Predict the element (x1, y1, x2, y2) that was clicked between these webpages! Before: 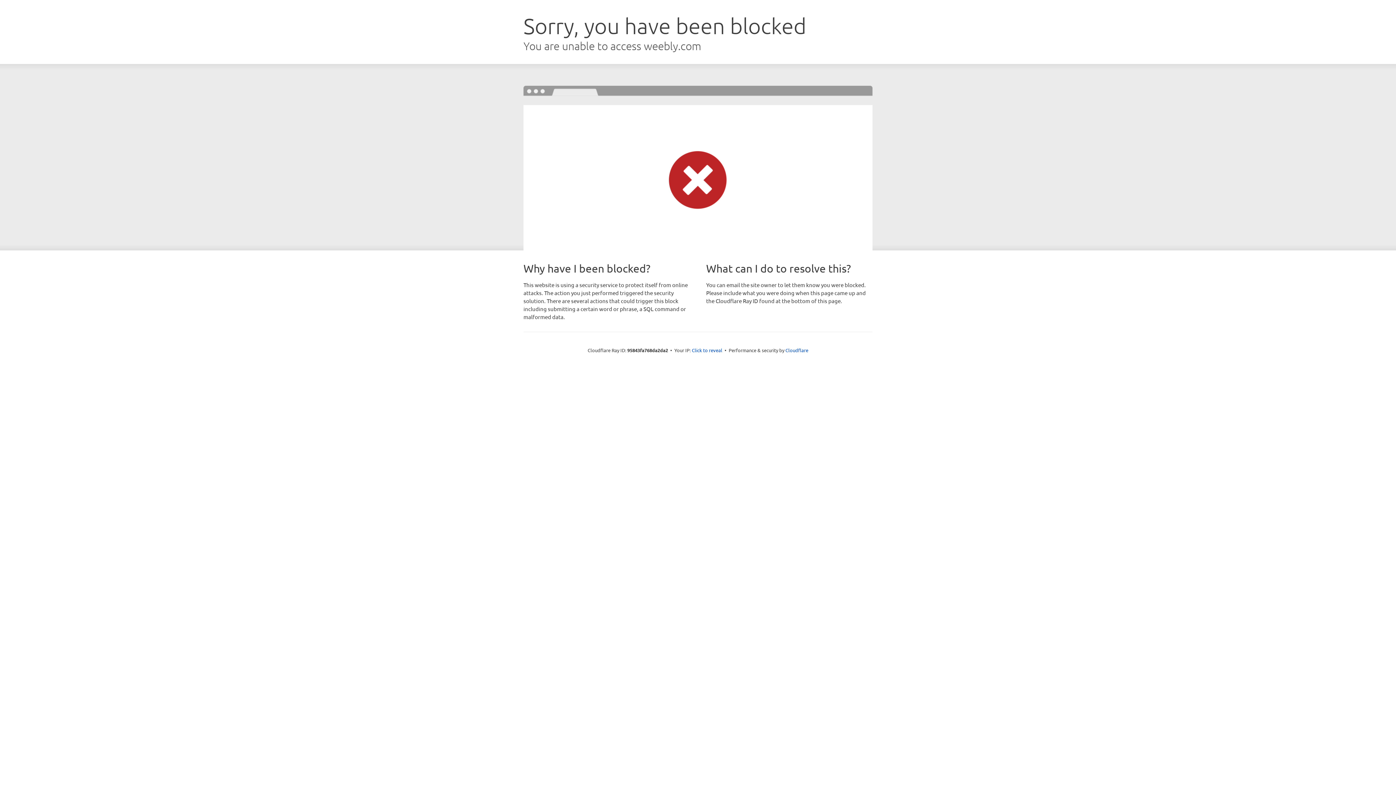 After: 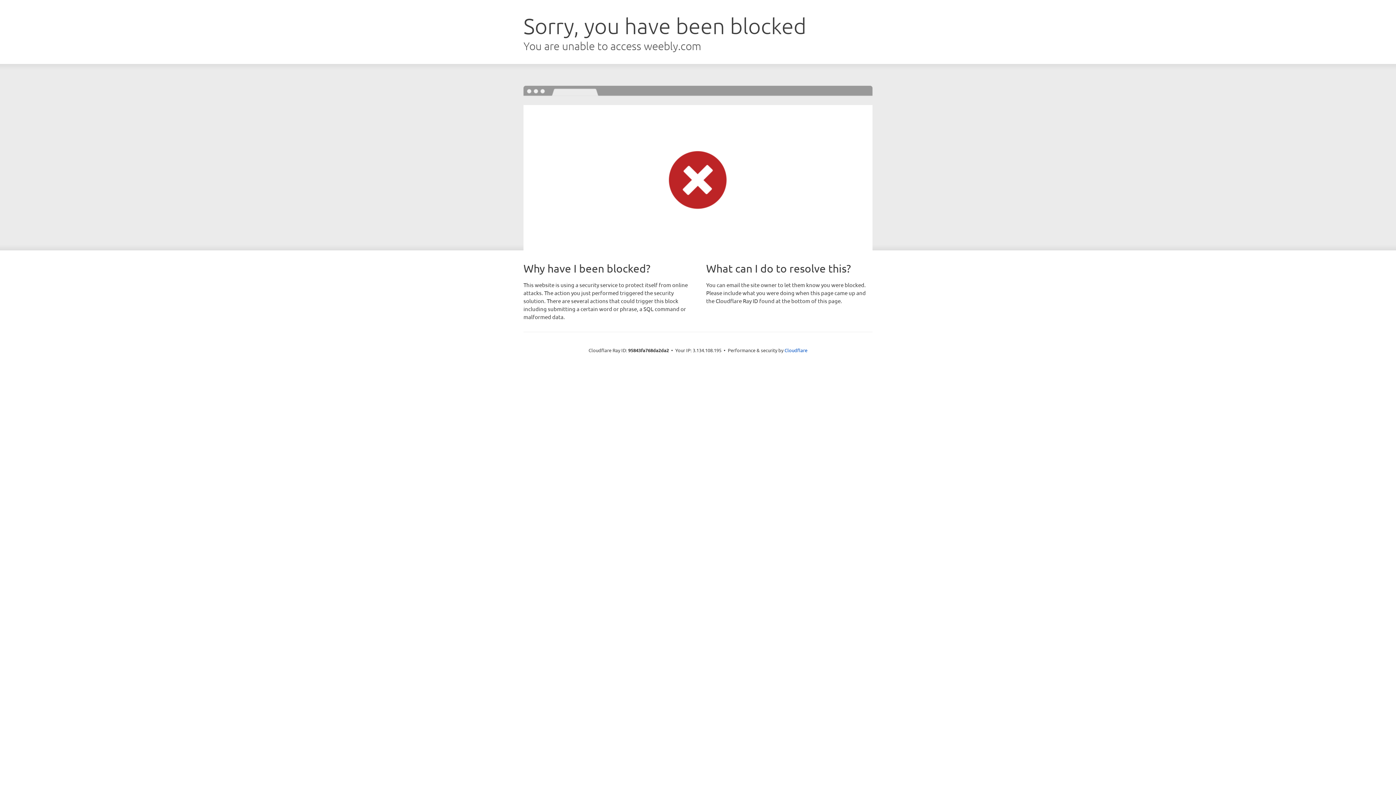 Action: label: Click to reveal bbox: (692, 346, 722, 353)